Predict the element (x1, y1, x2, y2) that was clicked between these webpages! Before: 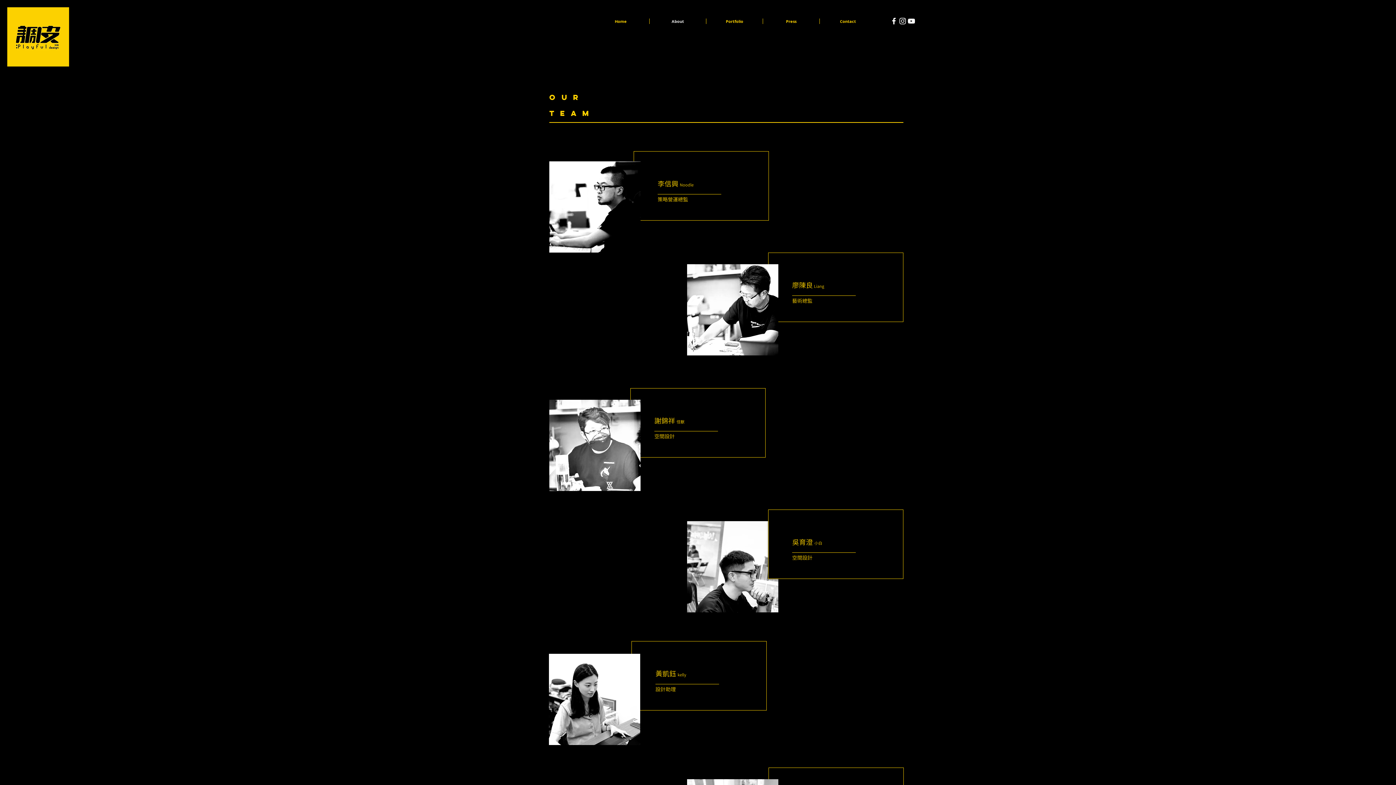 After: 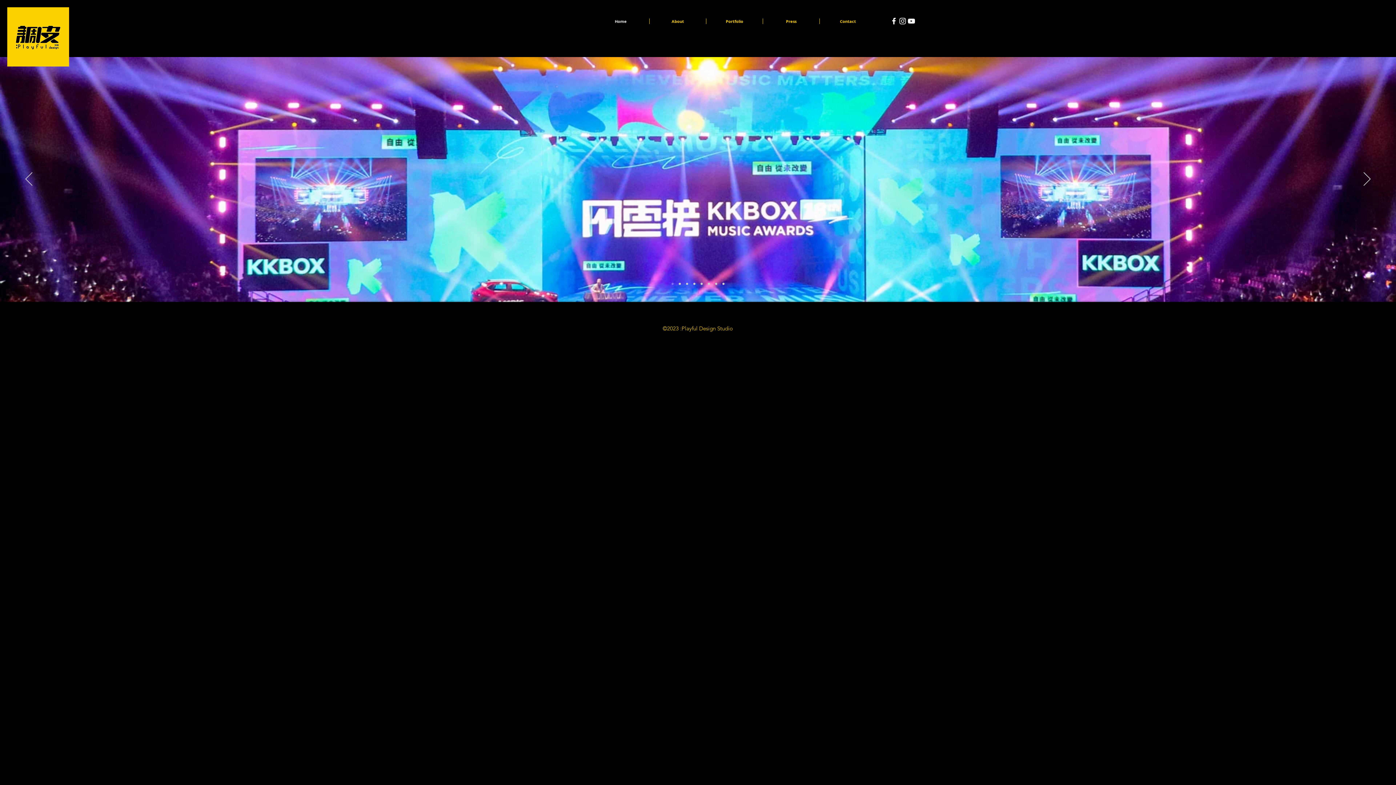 Action: bbox: (549, 400, 640, 491)